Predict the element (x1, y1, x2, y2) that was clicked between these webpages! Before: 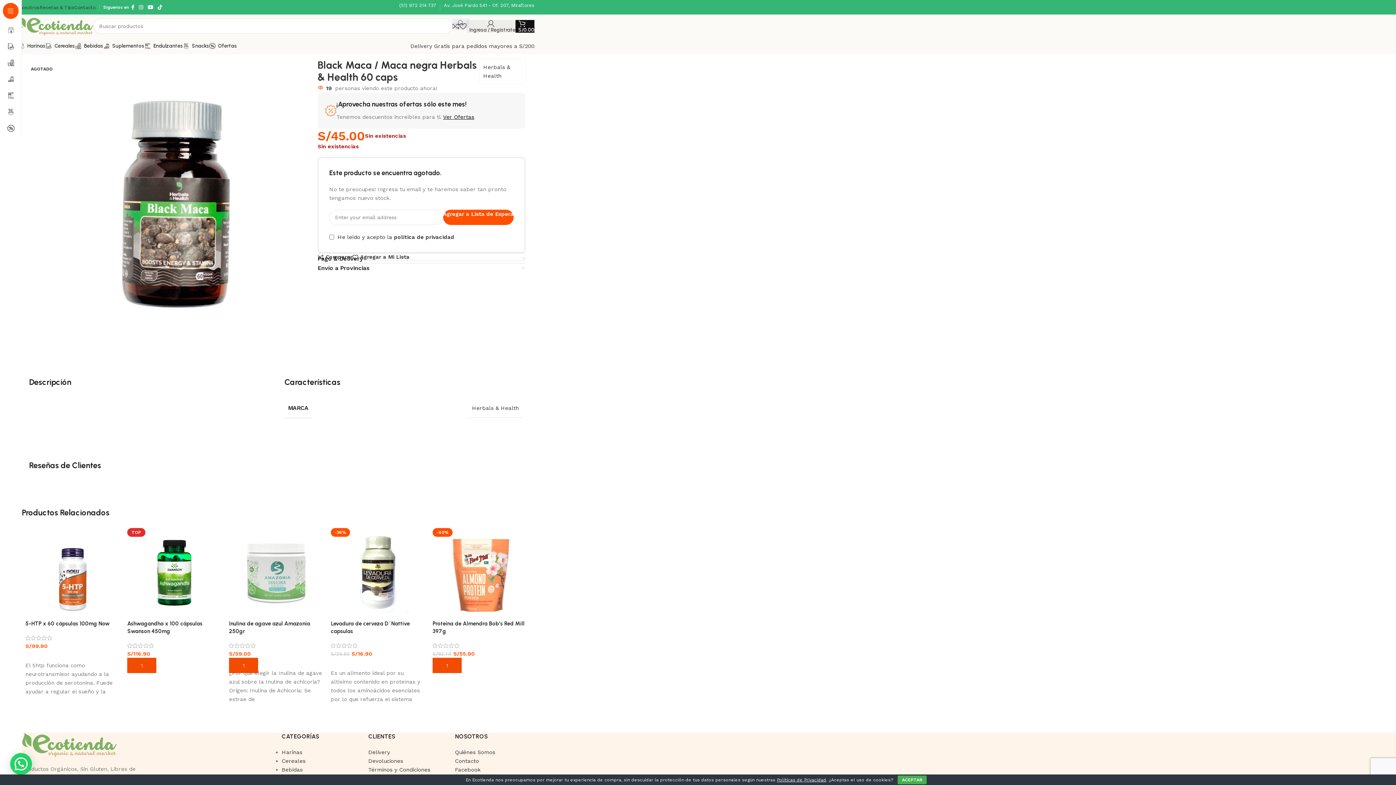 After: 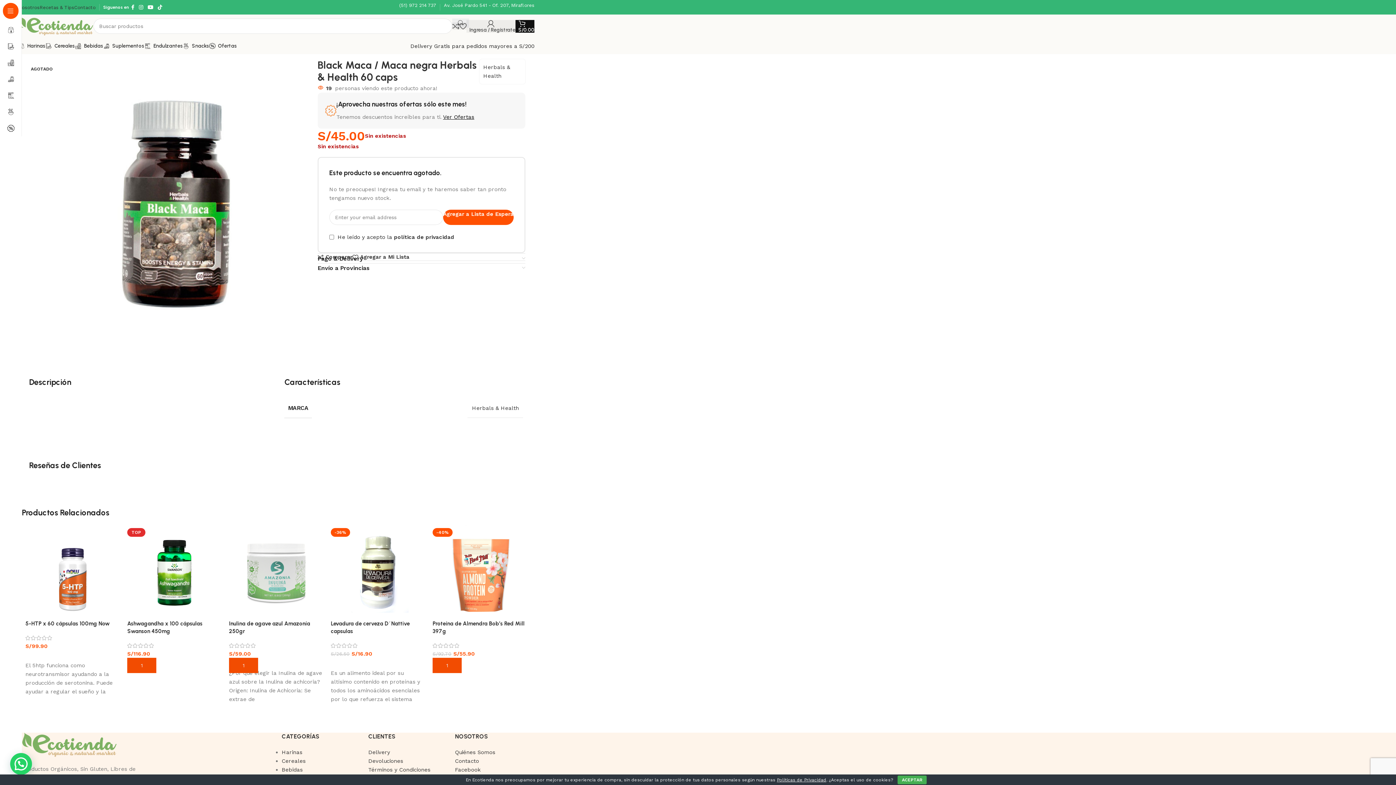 Action: label: Delivery Gratis para pedidos mayores a S/200 bbox: (410, 42, 534, 49)